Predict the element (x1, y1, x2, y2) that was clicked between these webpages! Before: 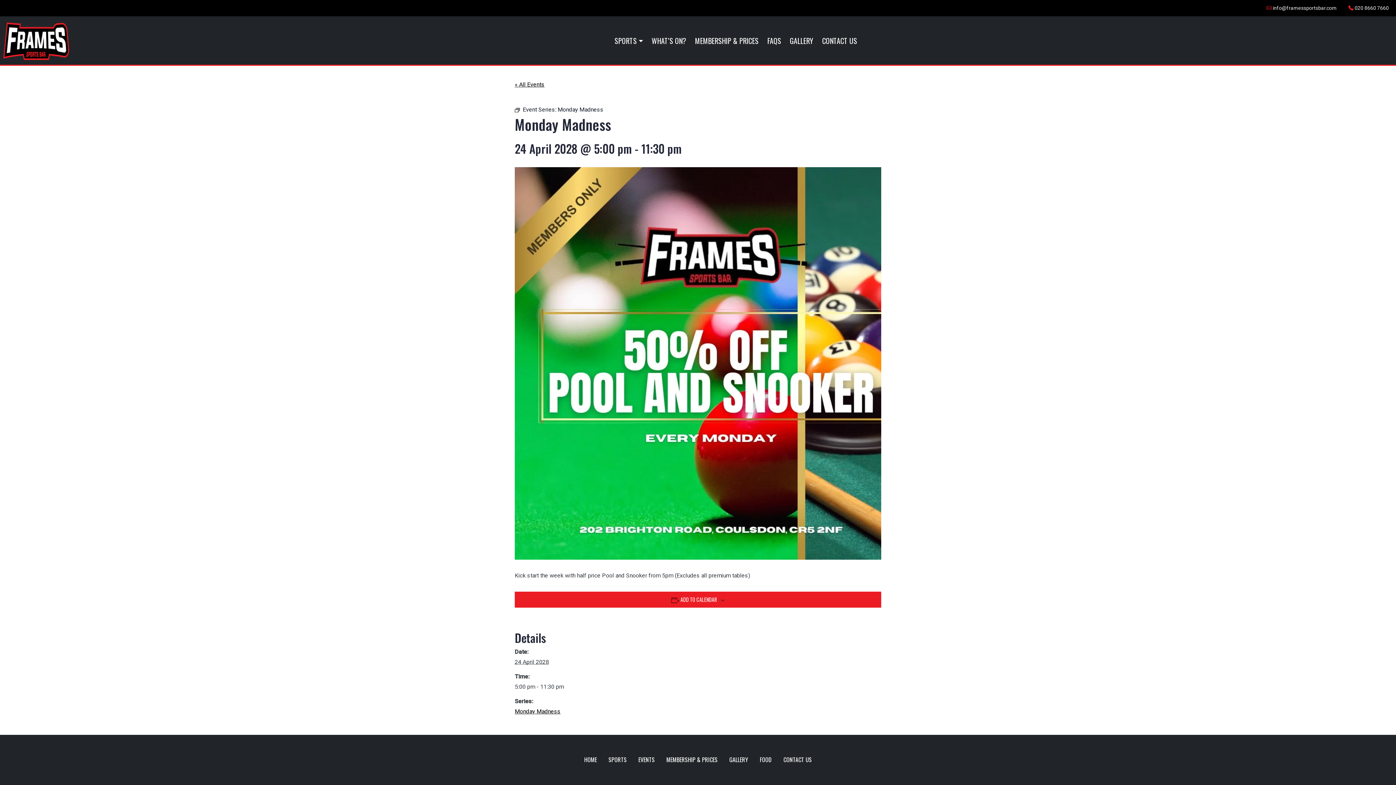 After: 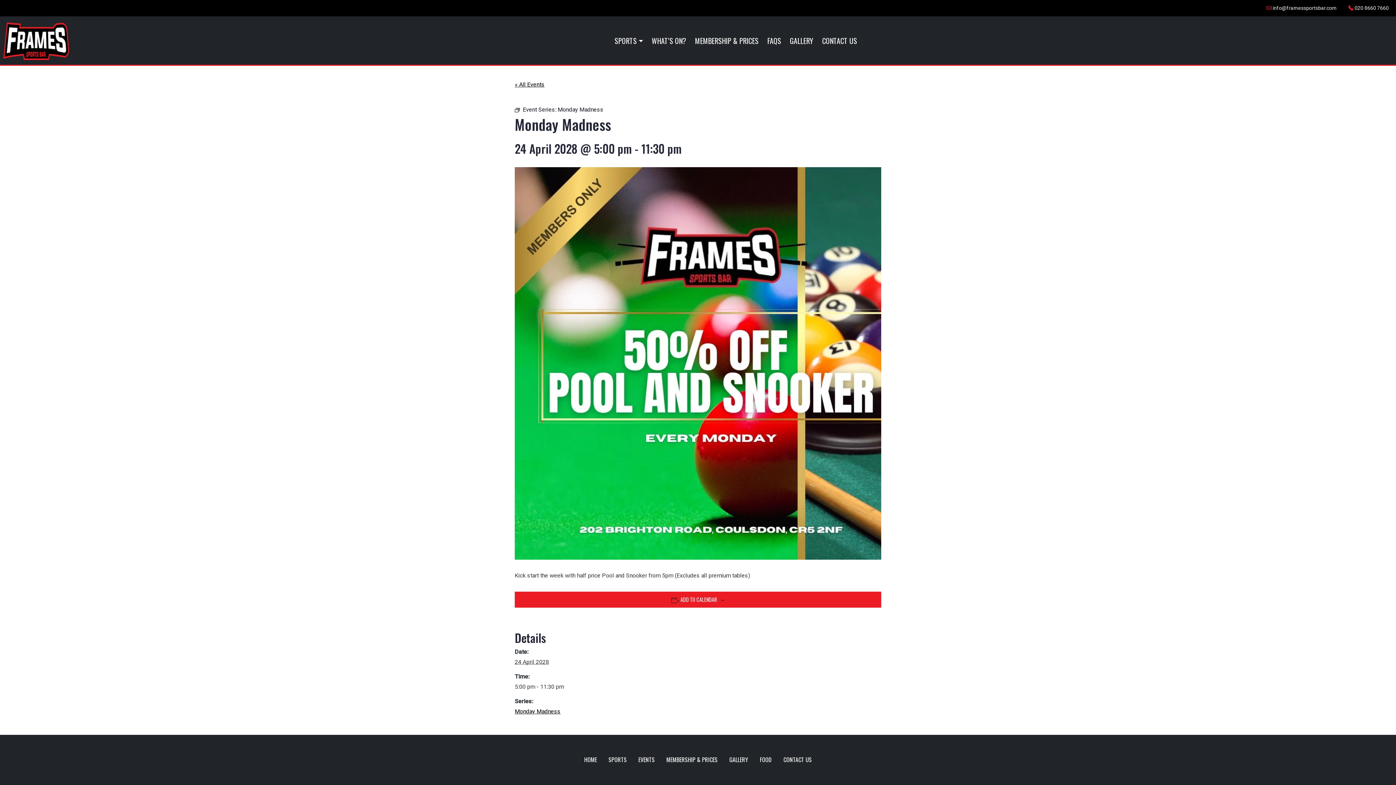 Action: bbox: (1261, 1, 1342, 14) label:  info@framessportsbar.com